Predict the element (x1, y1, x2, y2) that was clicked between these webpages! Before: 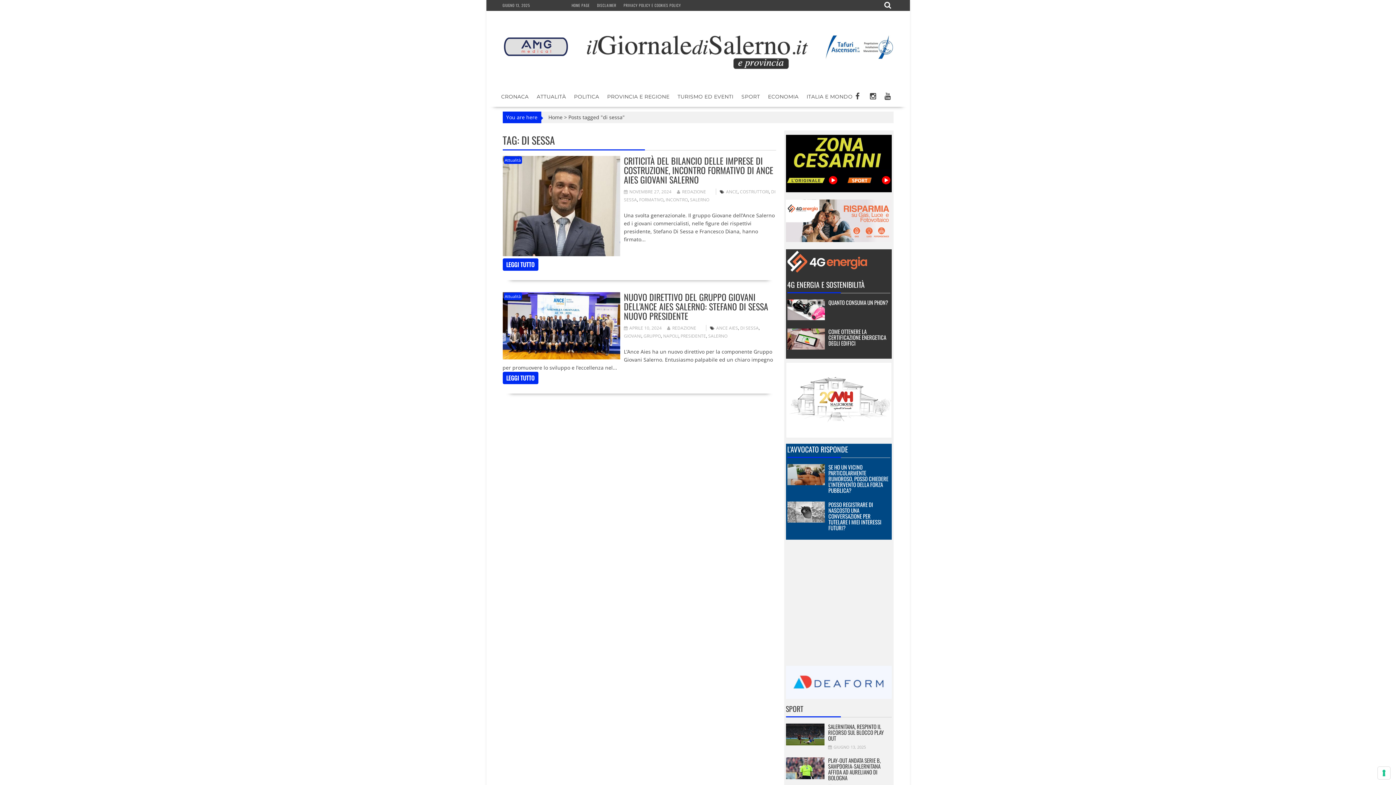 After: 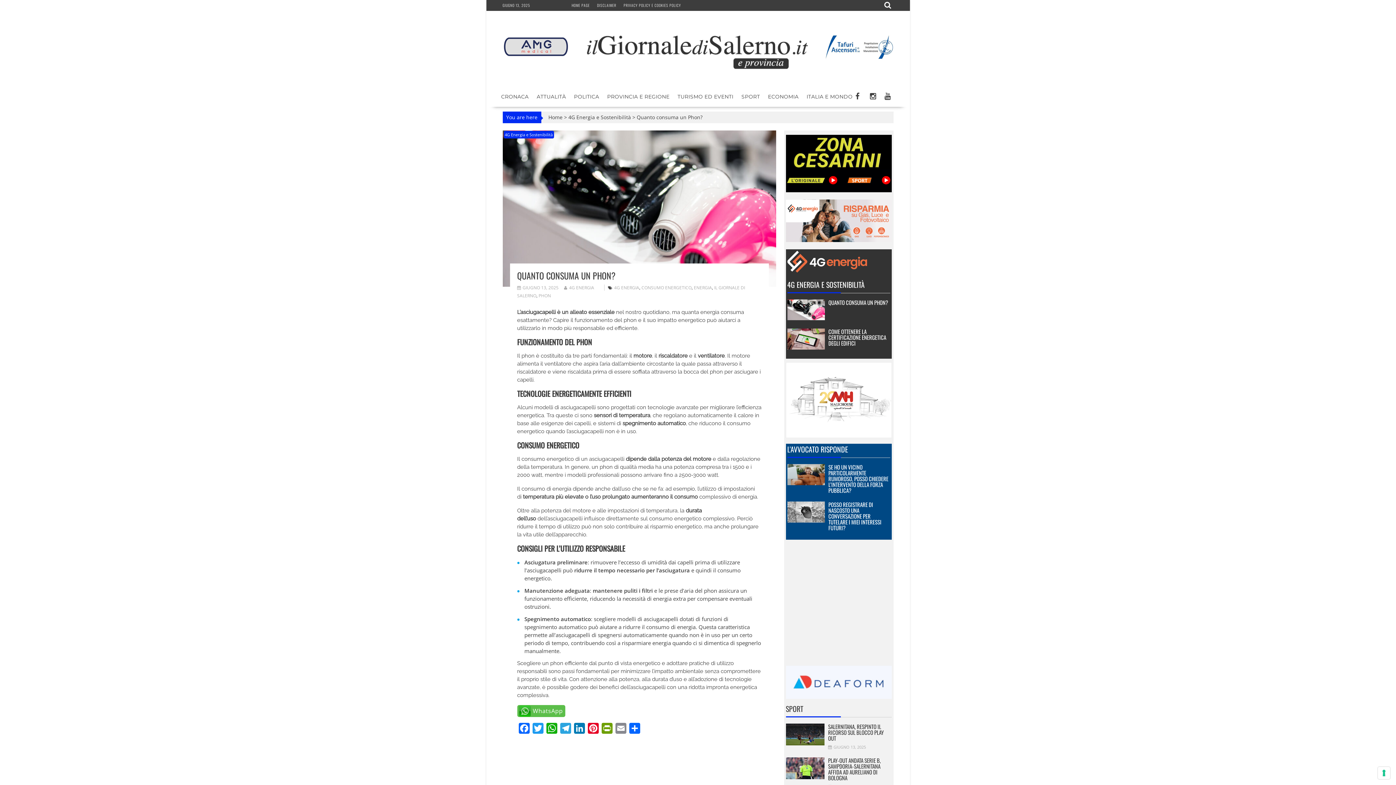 Action: label: QUANTO CONSUMA UN PHON? bbox: (828, 298, 888, 306)